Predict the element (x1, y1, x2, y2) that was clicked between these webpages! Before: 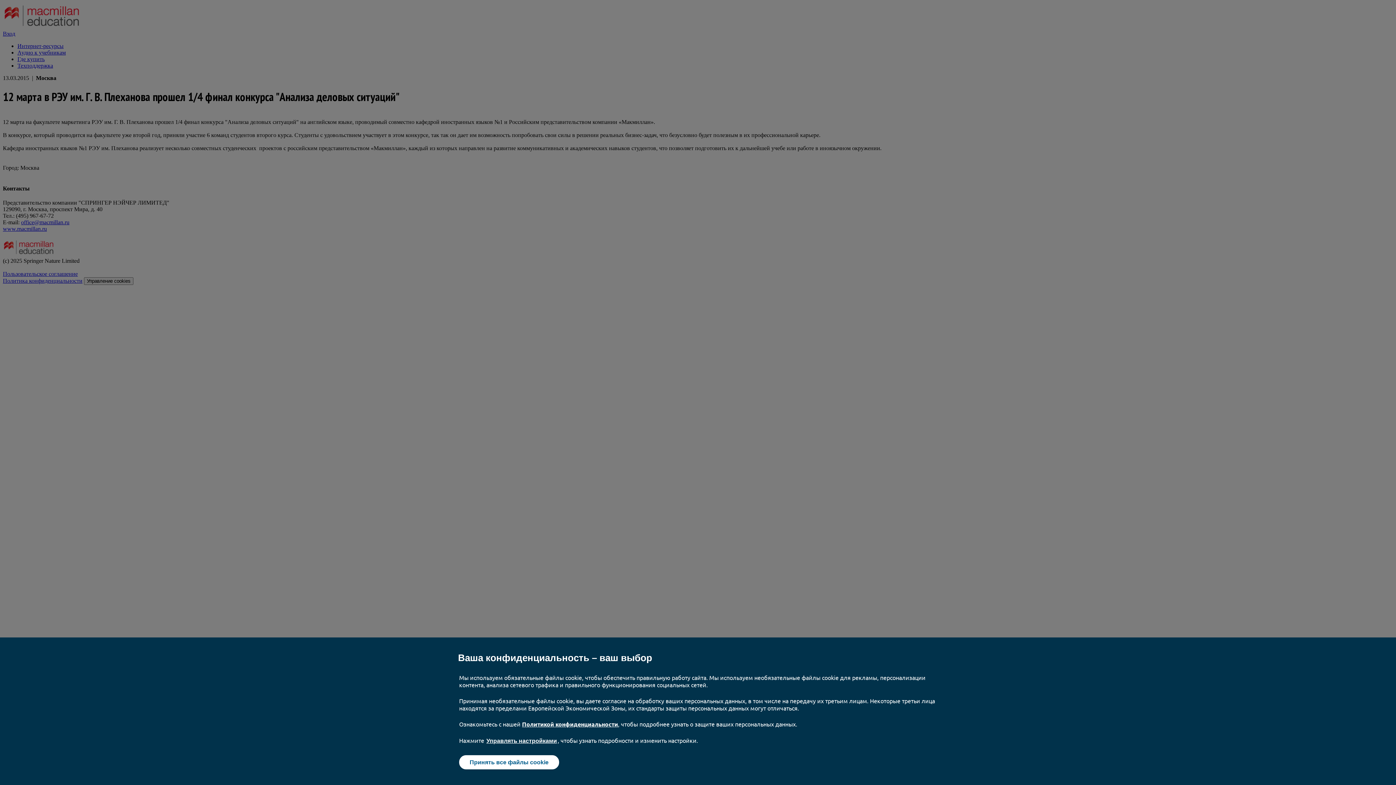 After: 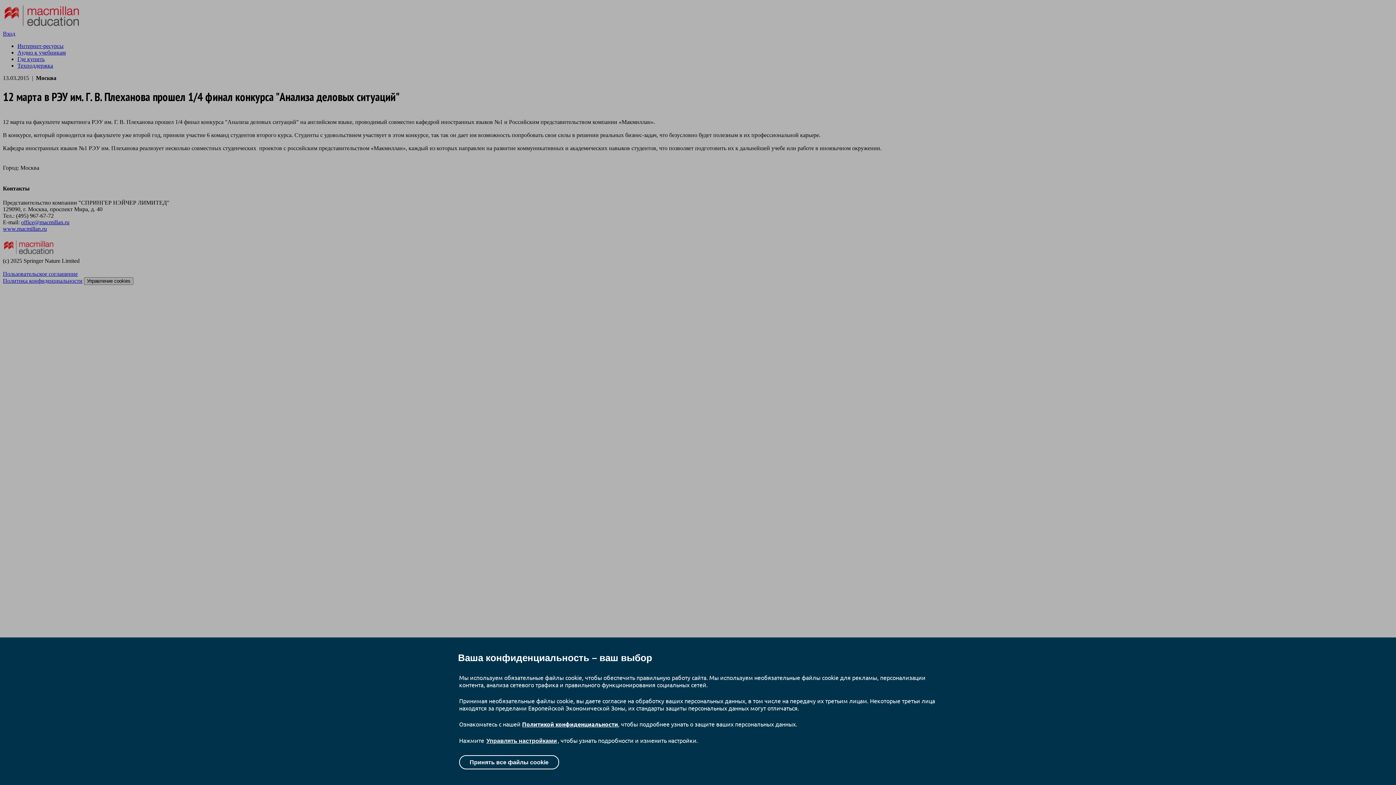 Action: bbox: (459, 755, 559, 769) label: Принять все файлы cookie